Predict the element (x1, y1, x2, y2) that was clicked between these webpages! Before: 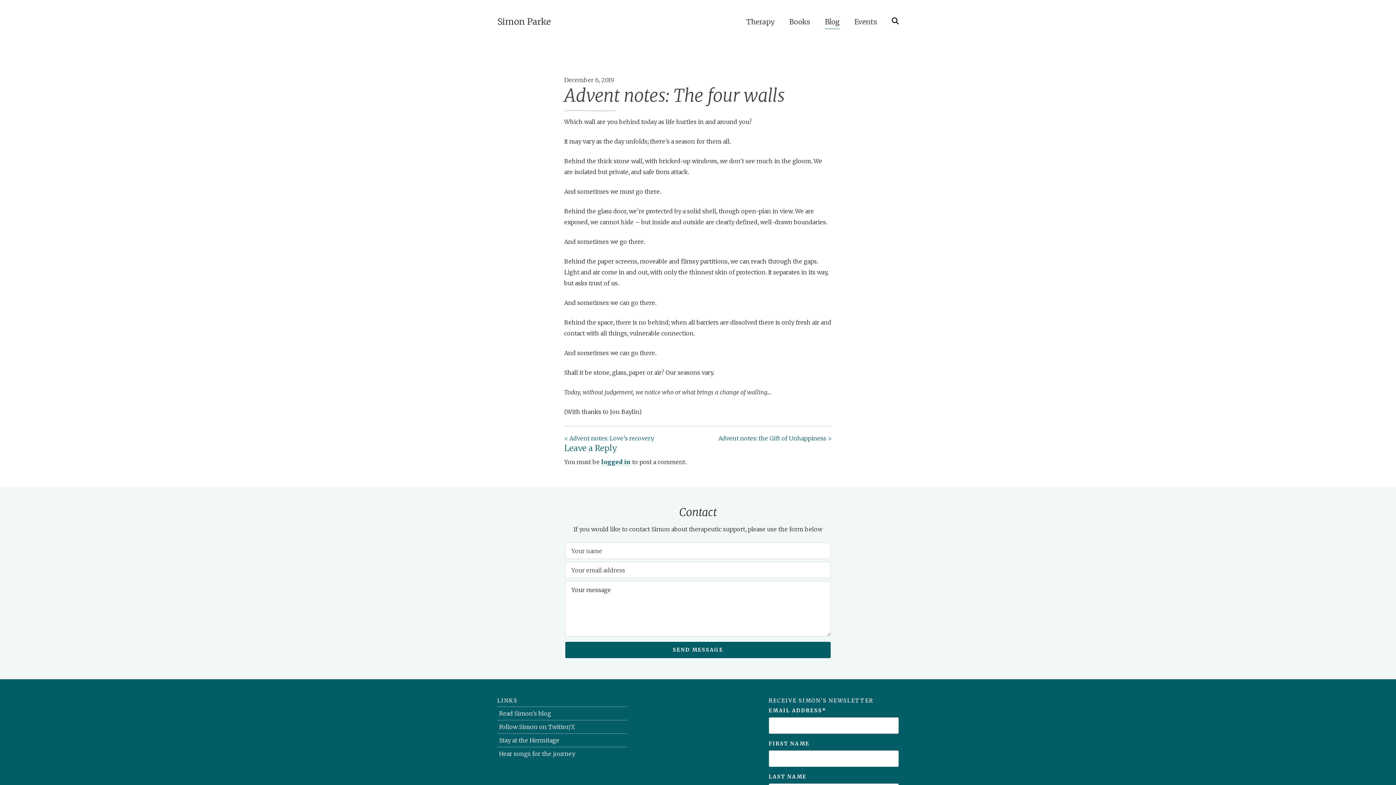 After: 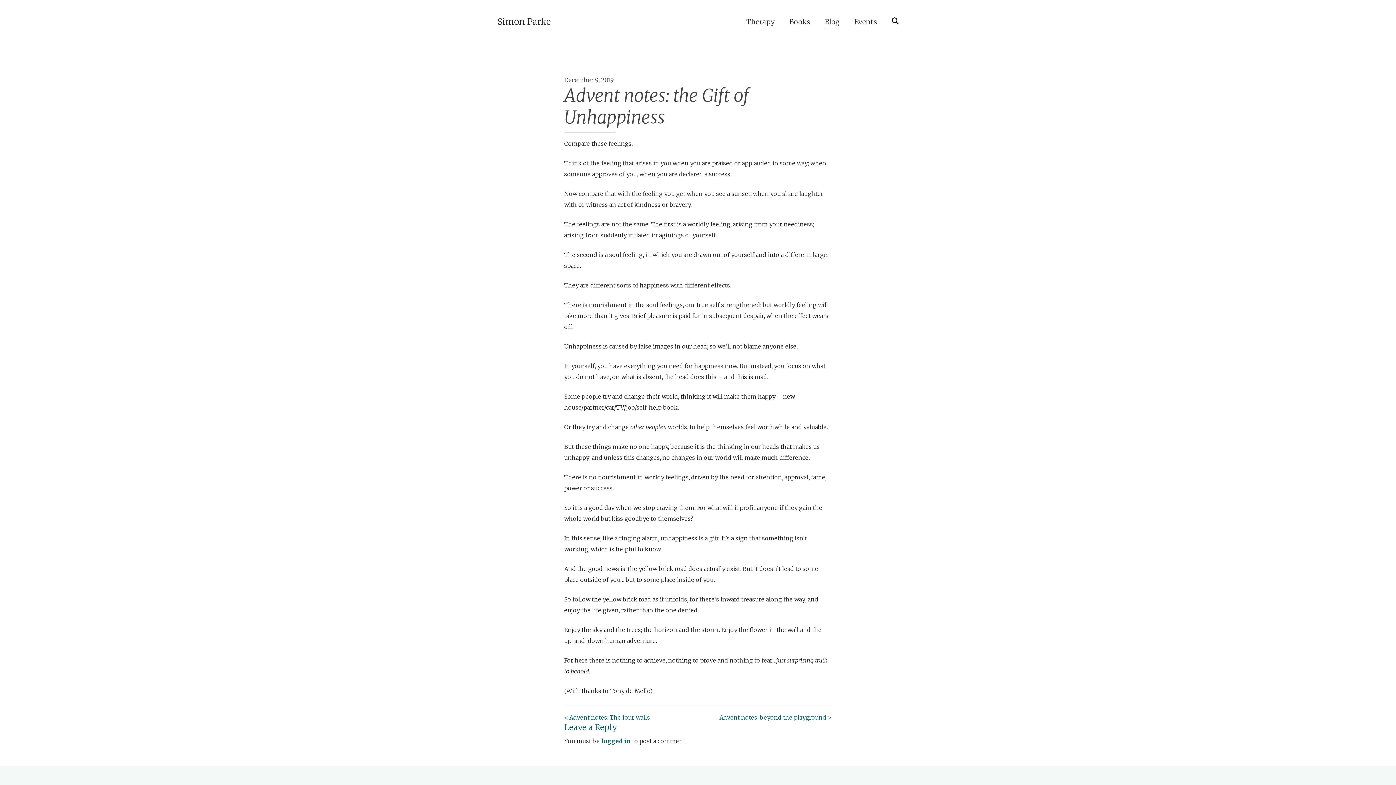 Action: bbox: (718, 434, 832, 442) label: Advent notes: the Gift of Unhappiness >